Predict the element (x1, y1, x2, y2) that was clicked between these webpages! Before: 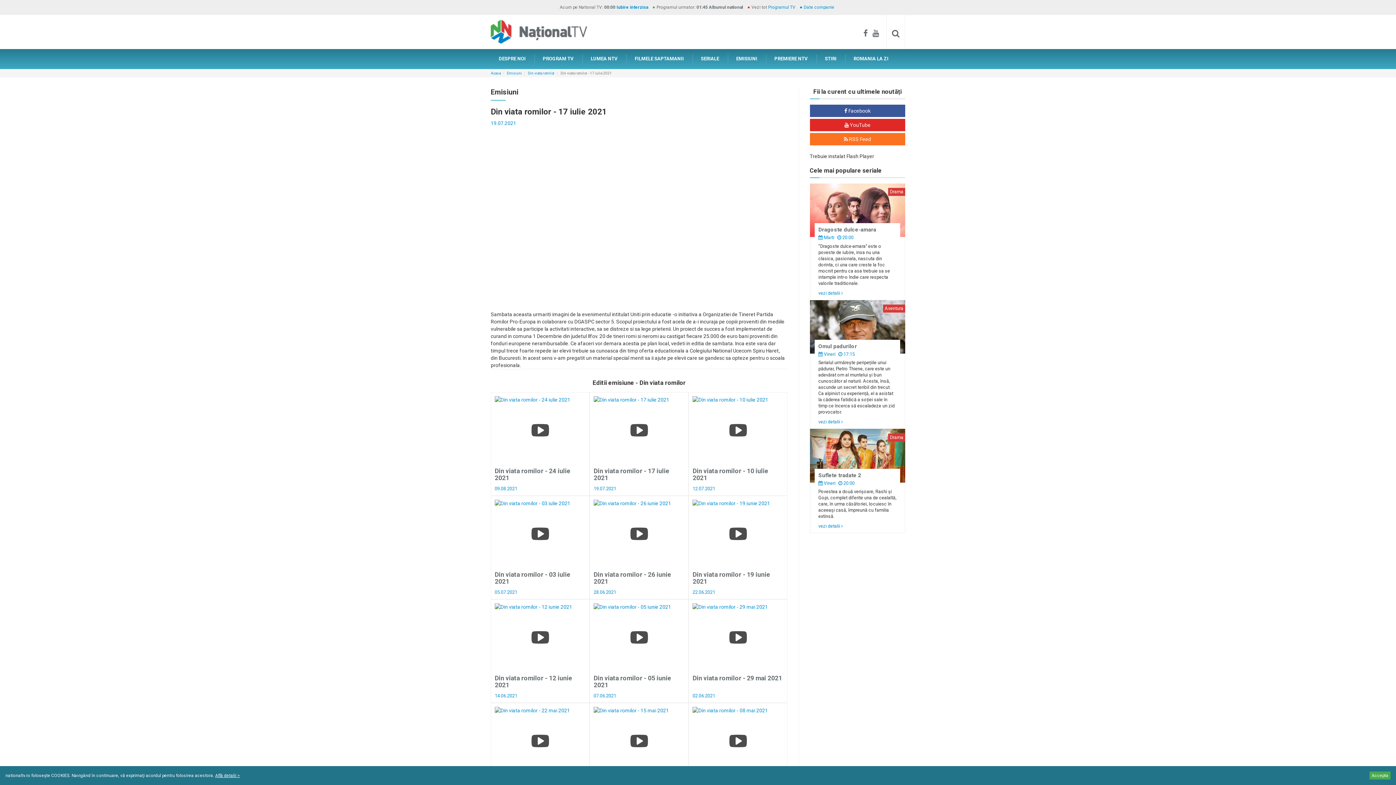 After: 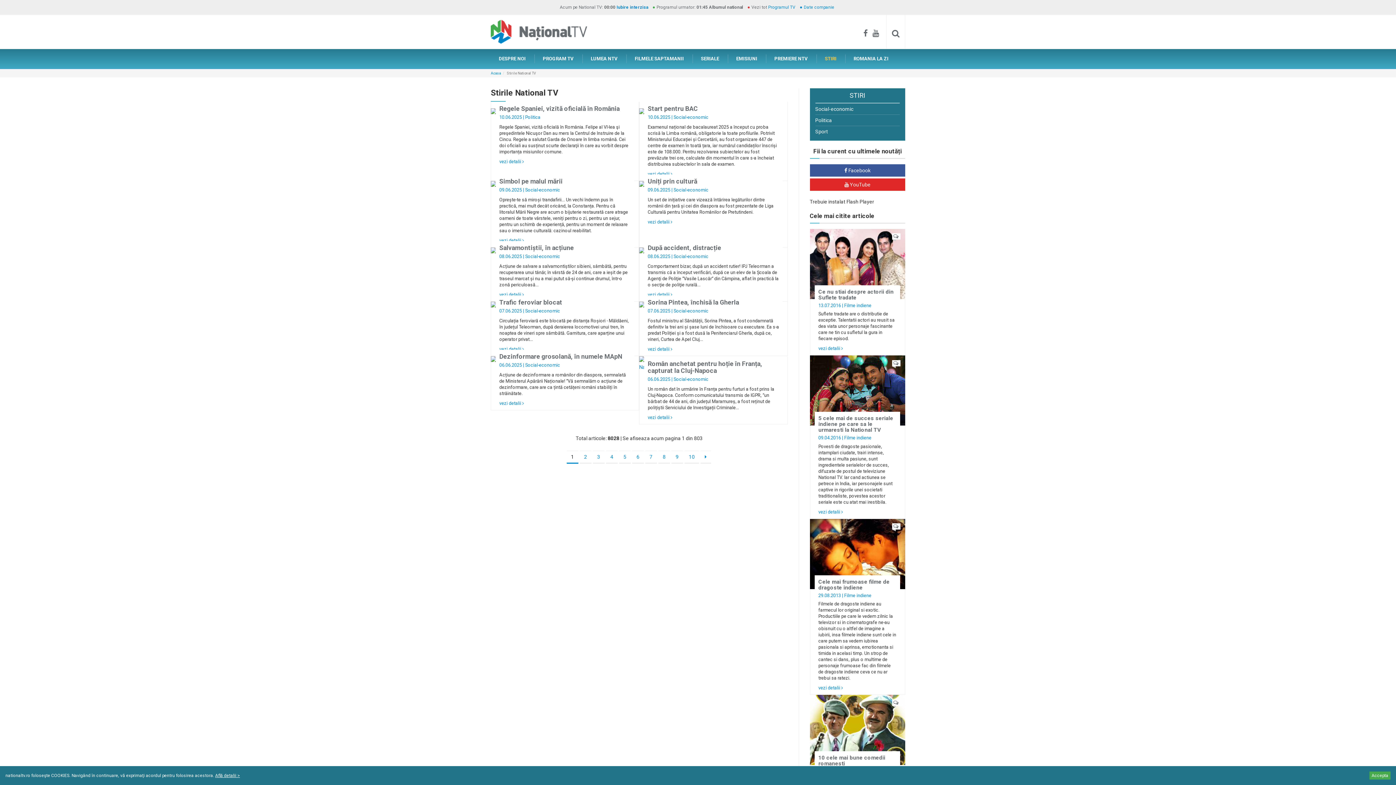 Action: label: STIRI bbox: (816, 54, 844, 63)